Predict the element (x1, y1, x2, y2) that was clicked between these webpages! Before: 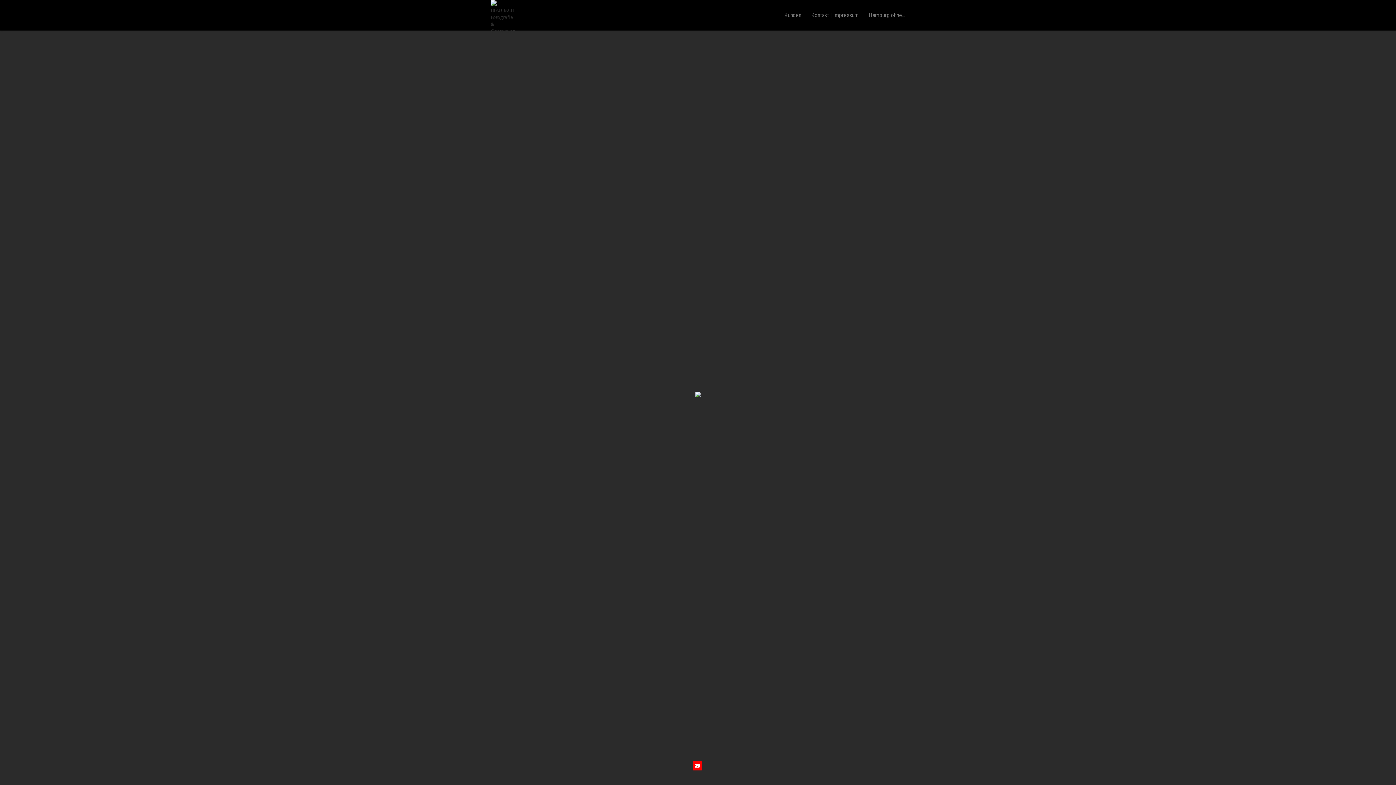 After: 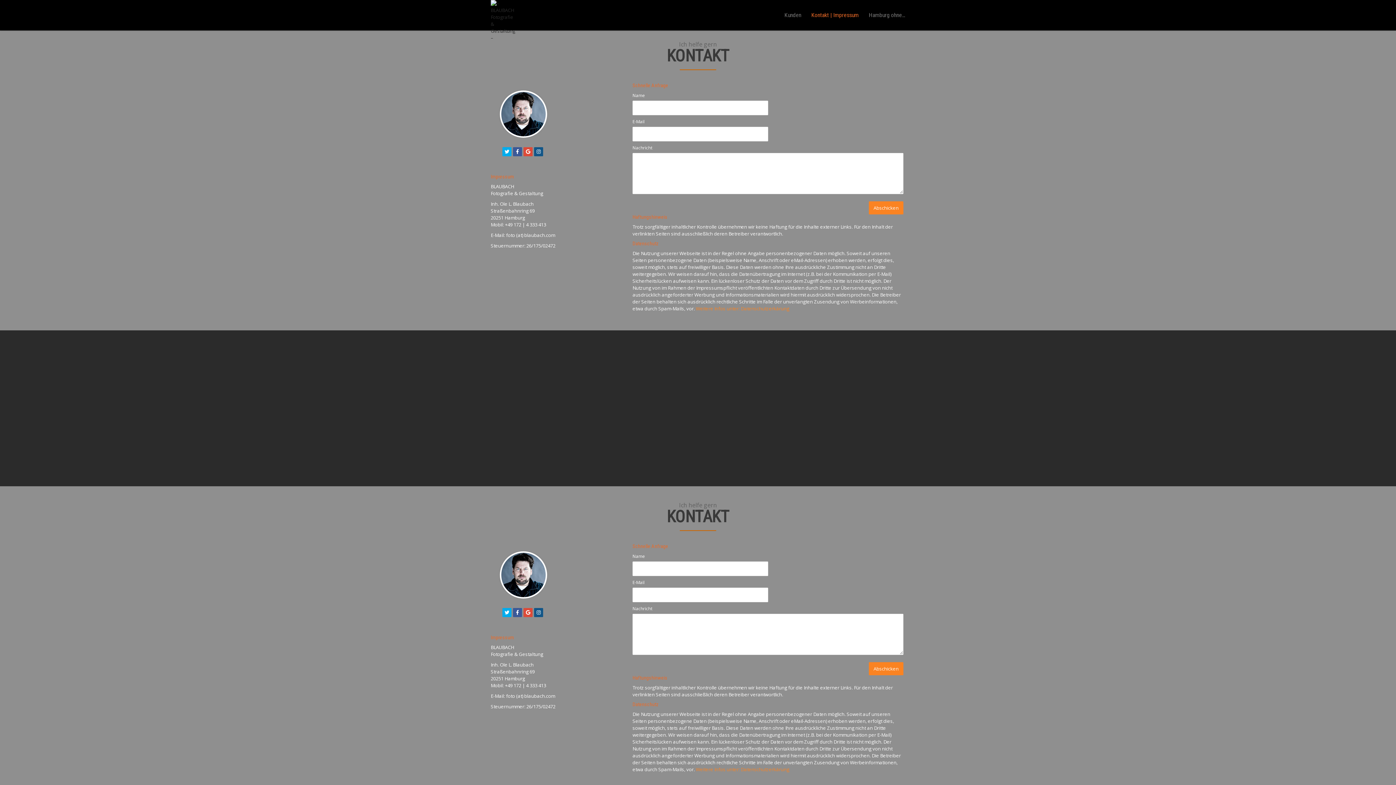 Action: label: Kontakt | Impressum bbox: (806, 0, 864, 30)